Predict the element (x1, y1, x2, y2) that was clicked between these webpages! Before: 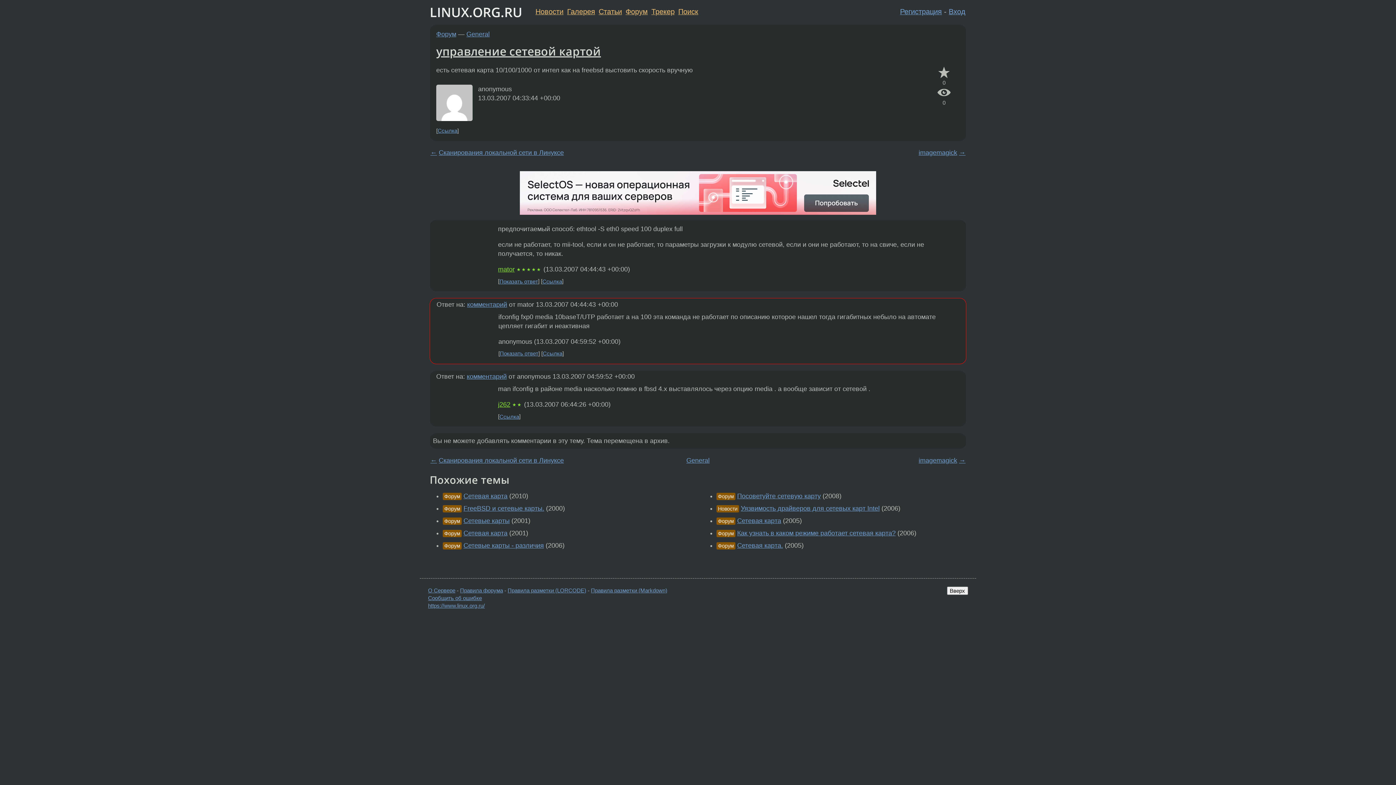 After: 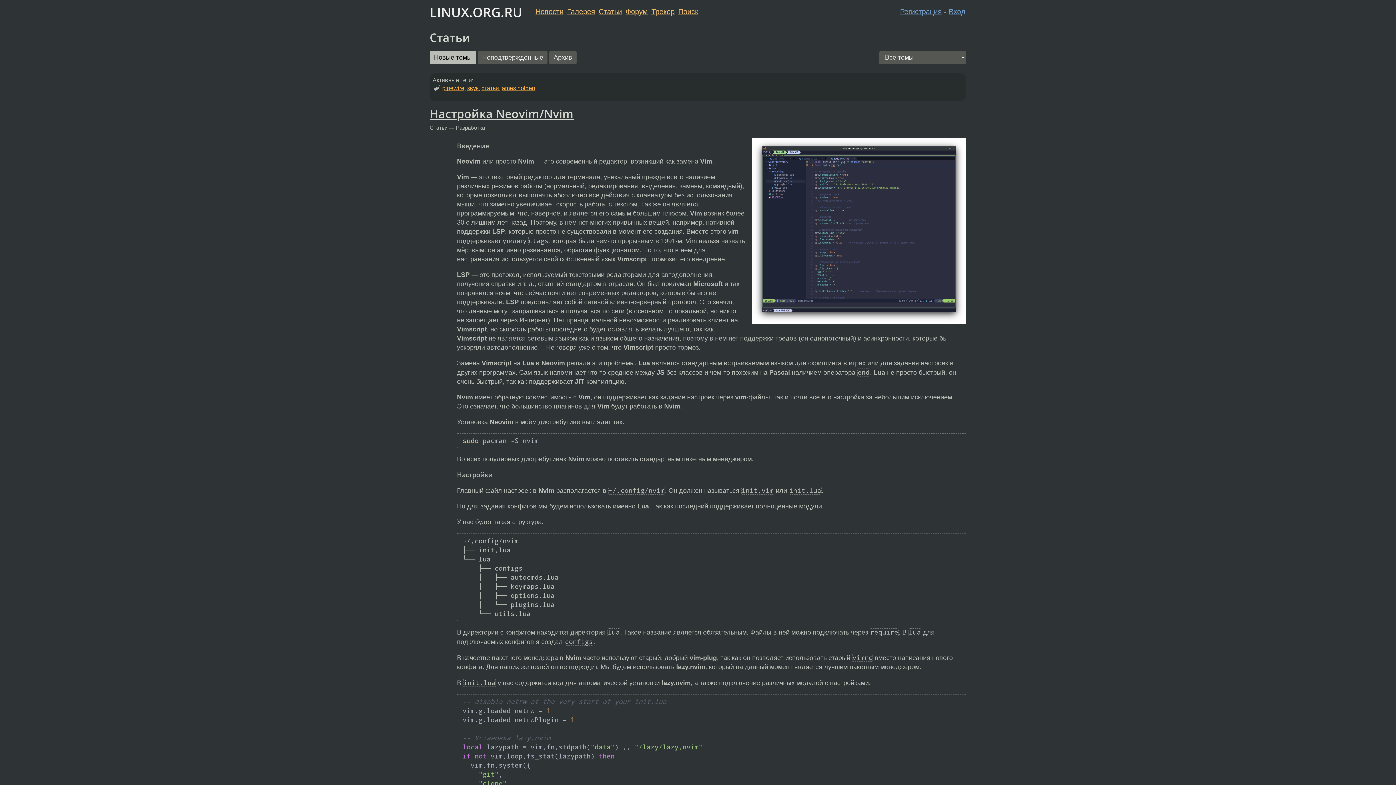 Action: bbox: (598, 7, 622, 15) label: Статьи